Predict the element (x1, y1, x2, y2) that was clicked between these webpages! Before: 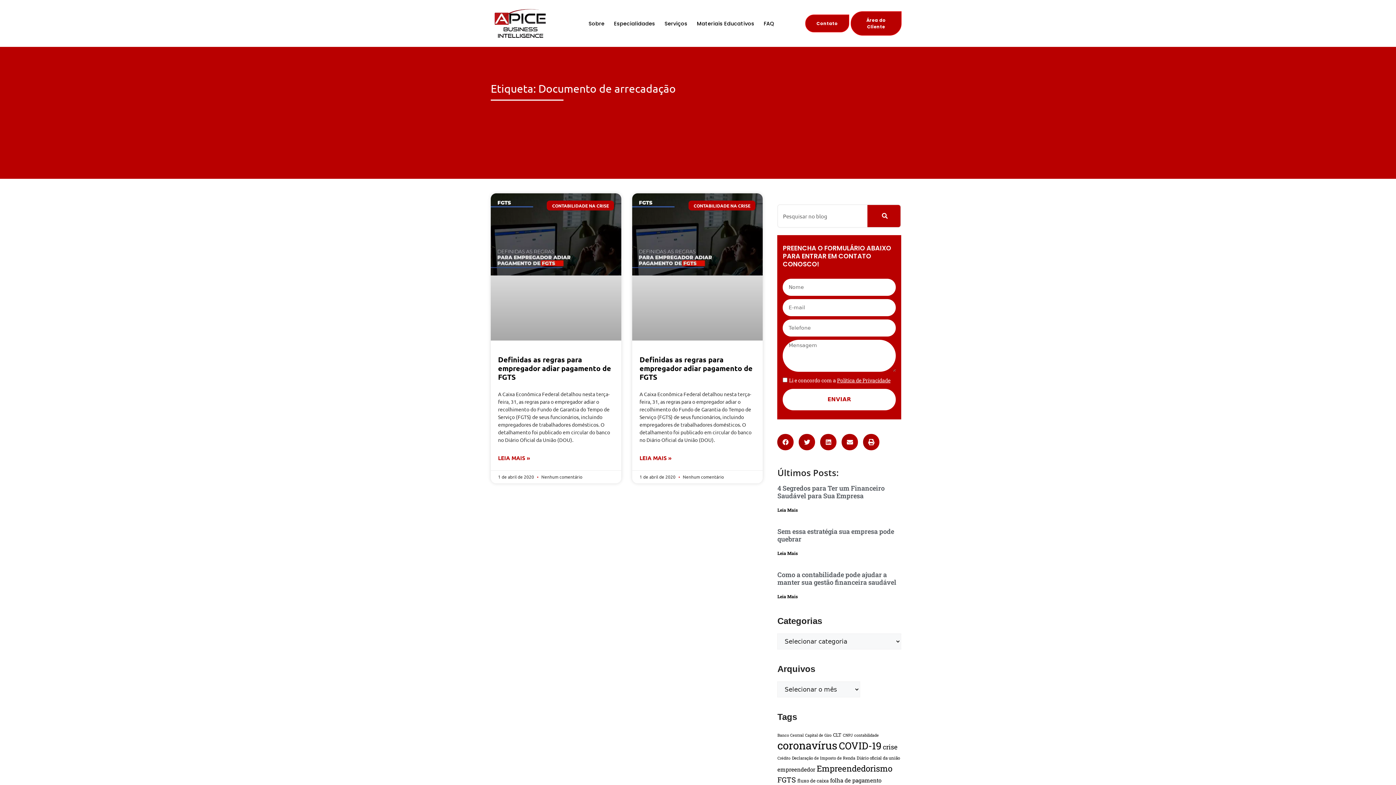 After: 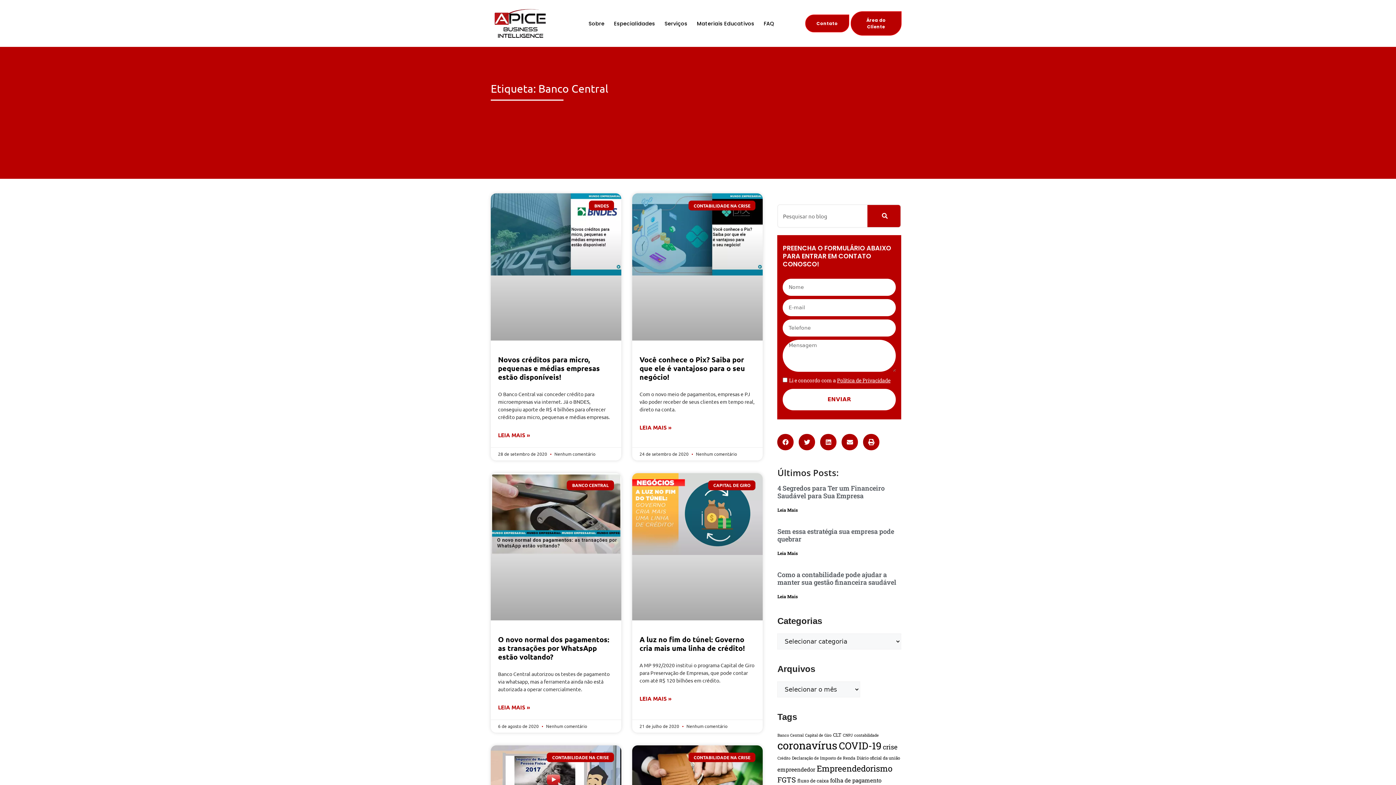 Action: bbox: (777, 733, 803, 738) label: Banco Central (13 itens)